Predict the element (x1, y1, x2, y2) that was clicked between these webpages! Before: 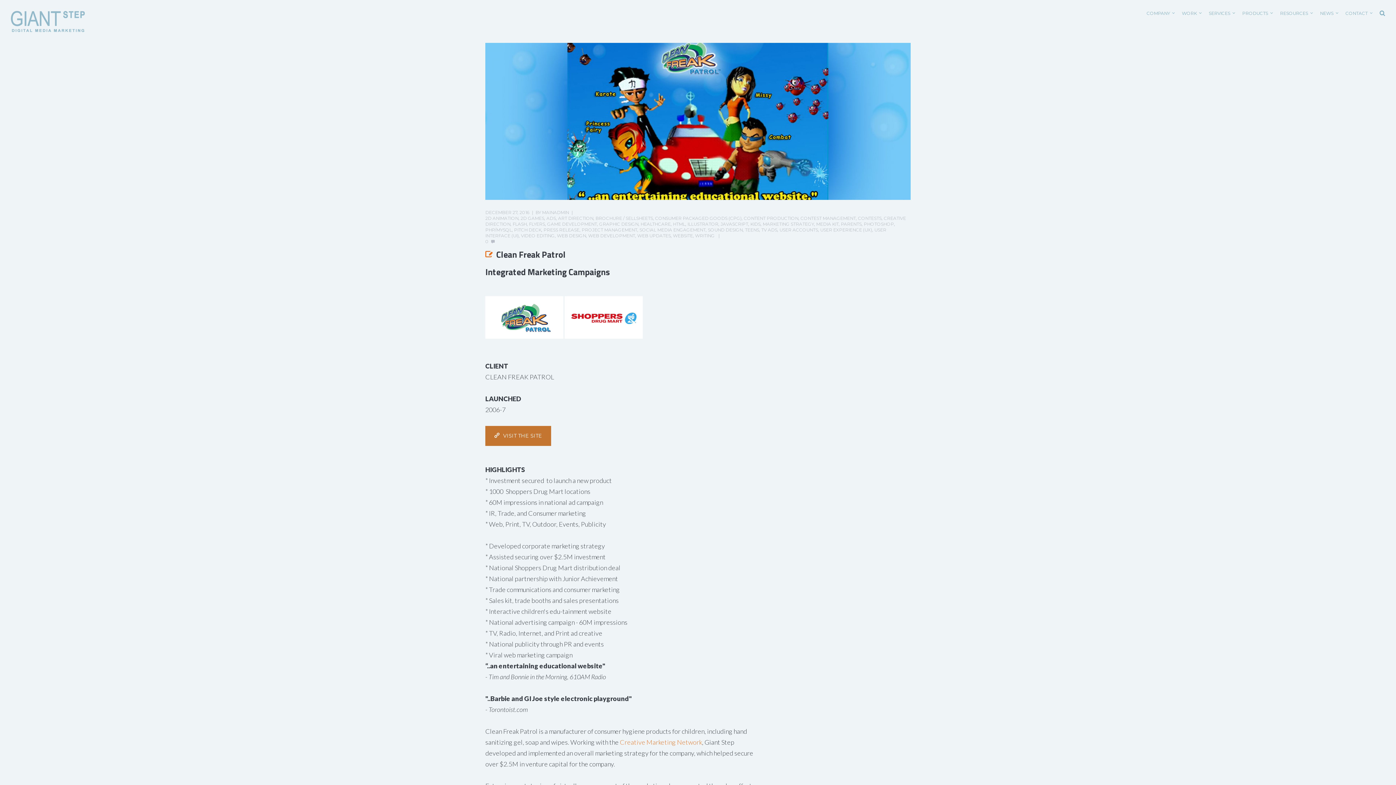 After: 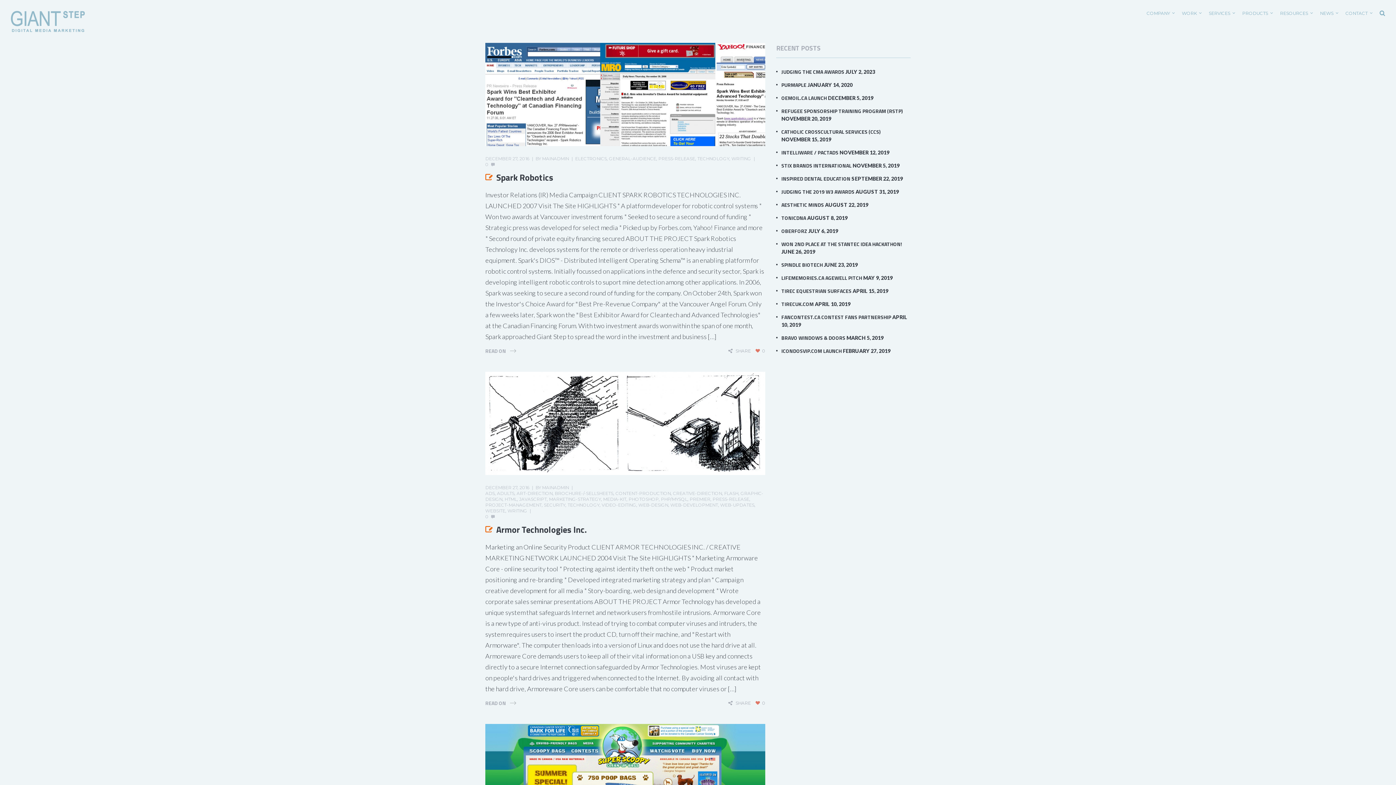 Action: label: PRESS RELEASE bbox: (543, 227, 579, 232)